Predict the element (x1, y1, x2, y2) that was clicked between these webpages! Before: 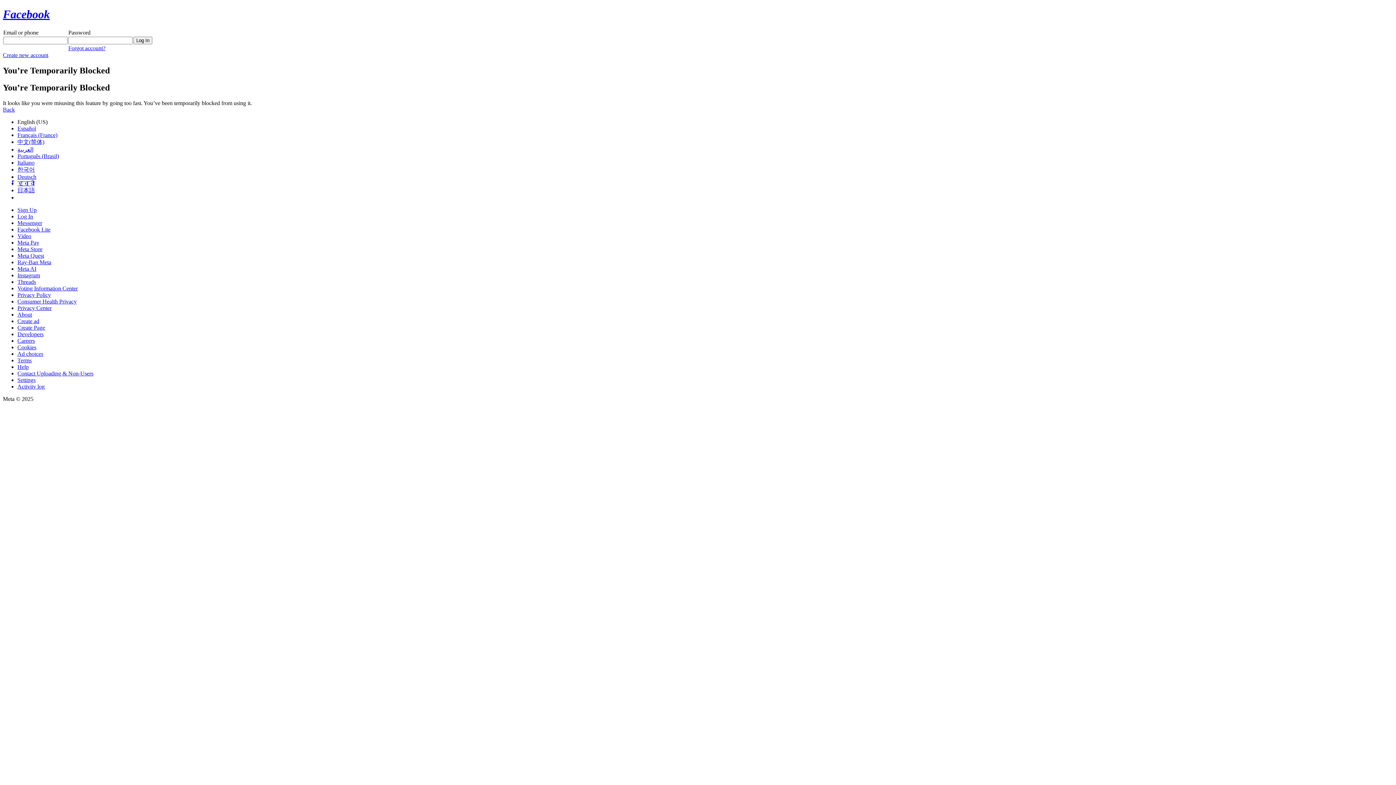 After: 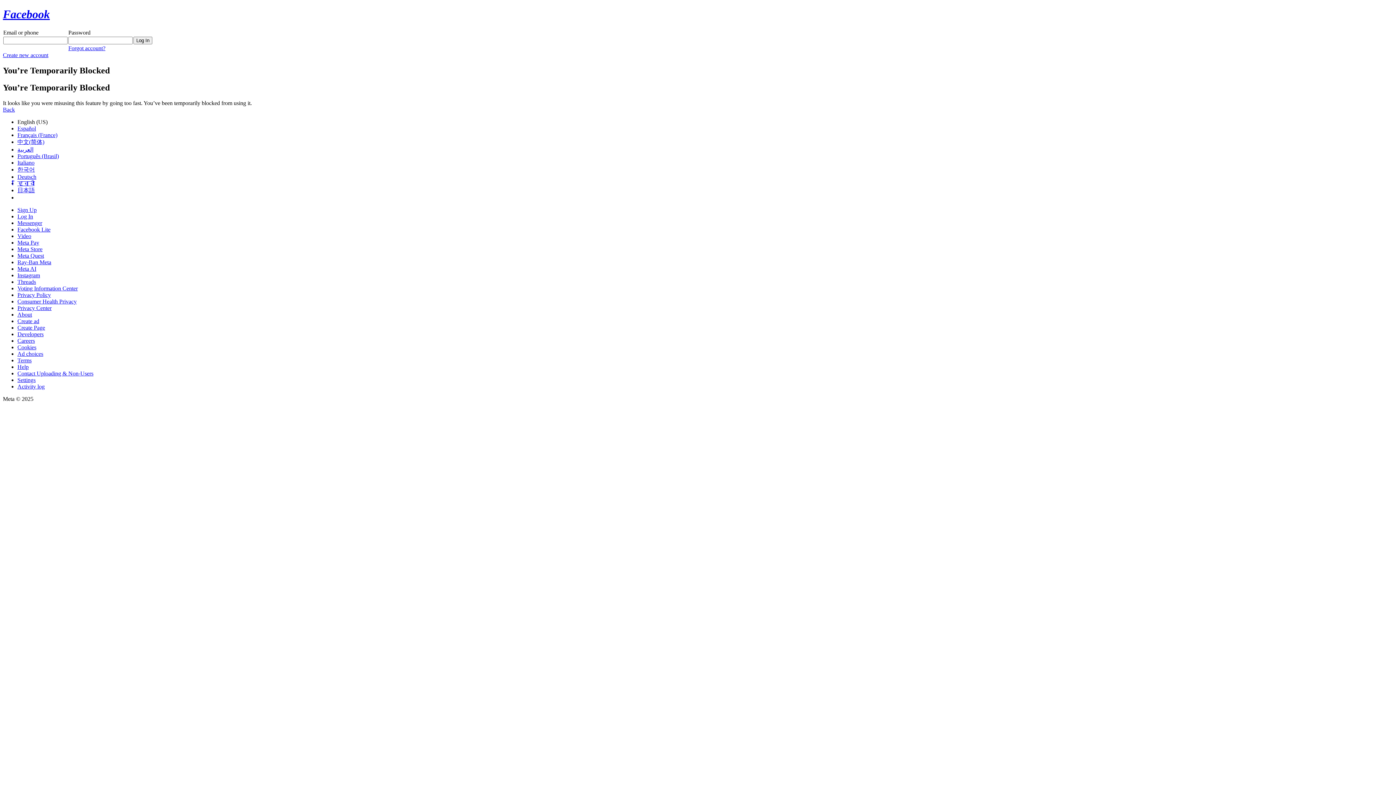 Action: label: Meta Pay bbox: (17, 239, 39, 245)